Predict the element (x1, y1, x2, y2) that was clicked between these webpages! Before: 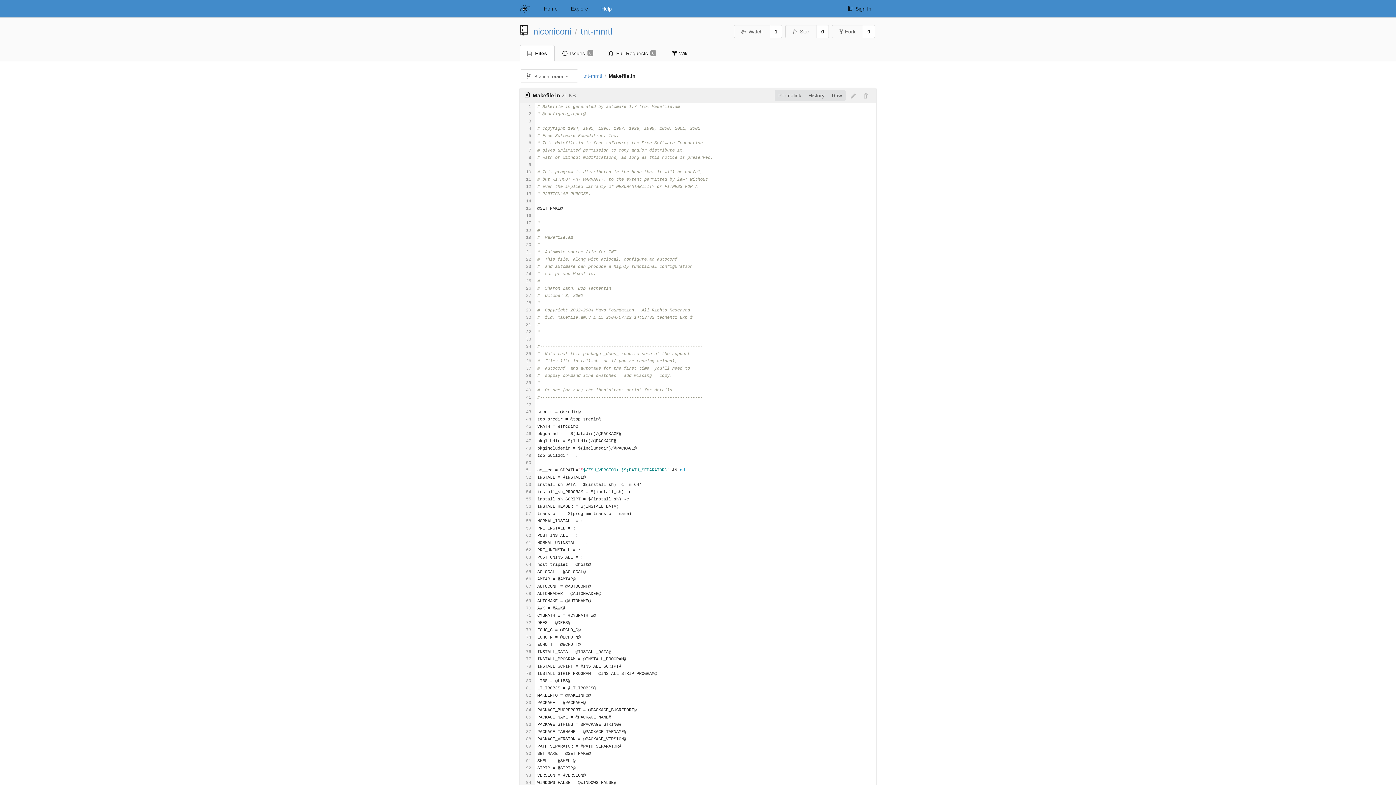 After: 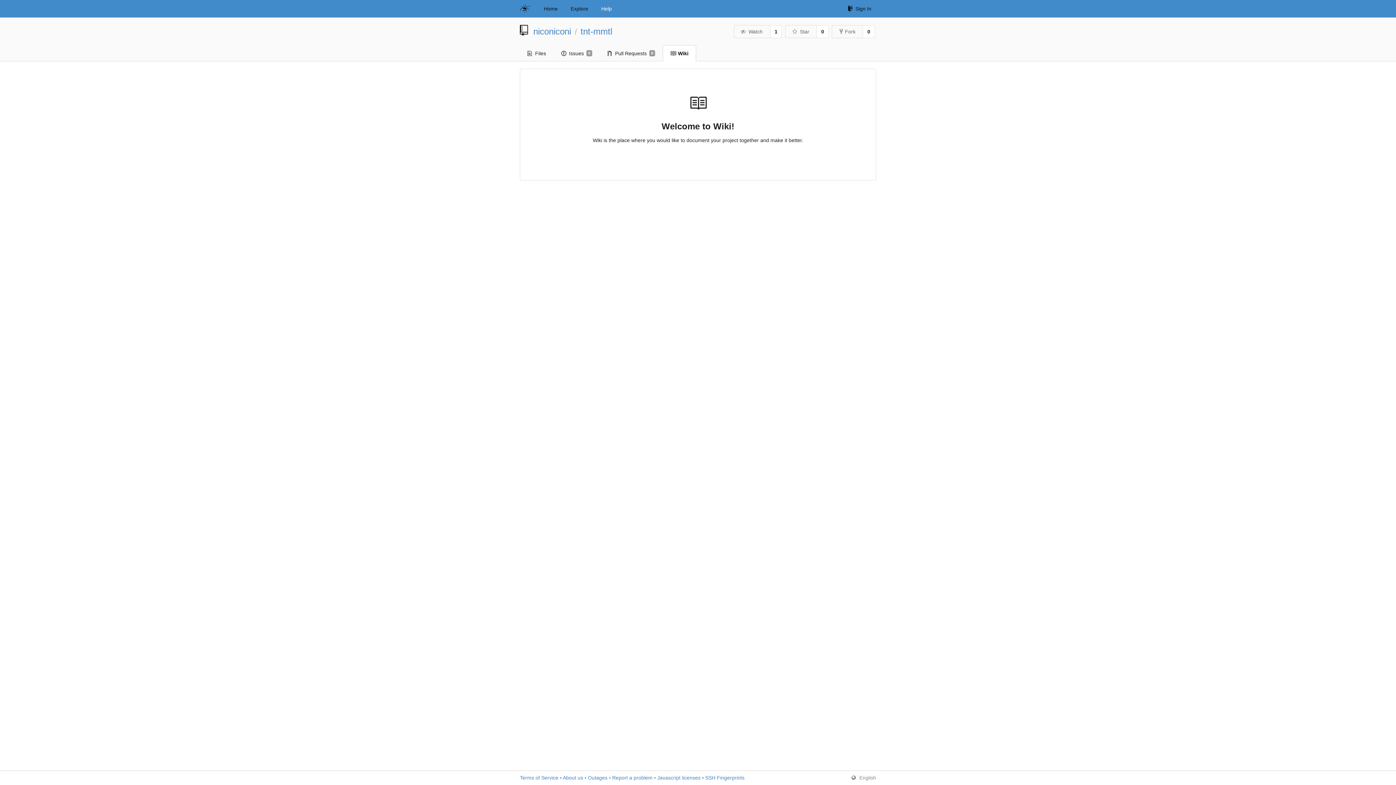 Action: label: Wiki bbox: (664, 45, 696, 61)